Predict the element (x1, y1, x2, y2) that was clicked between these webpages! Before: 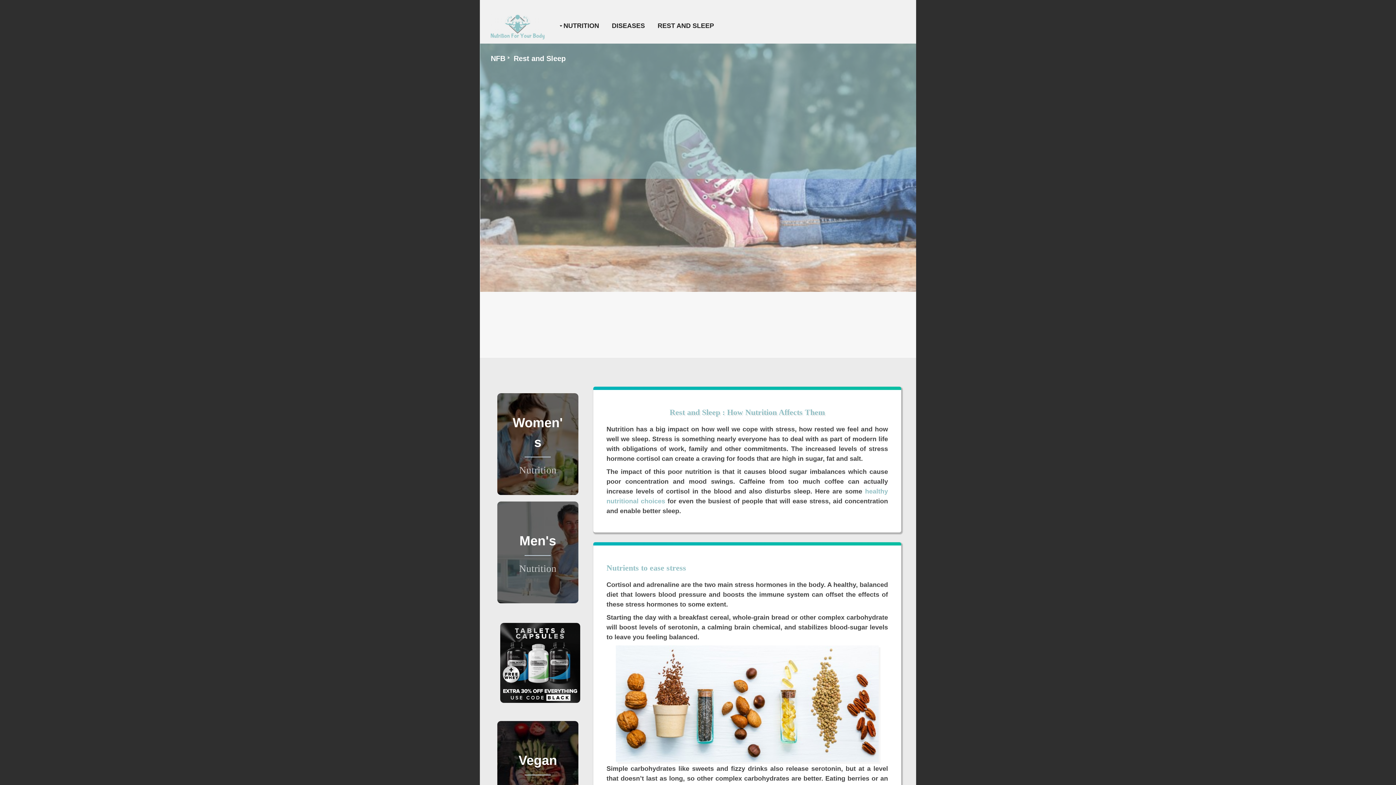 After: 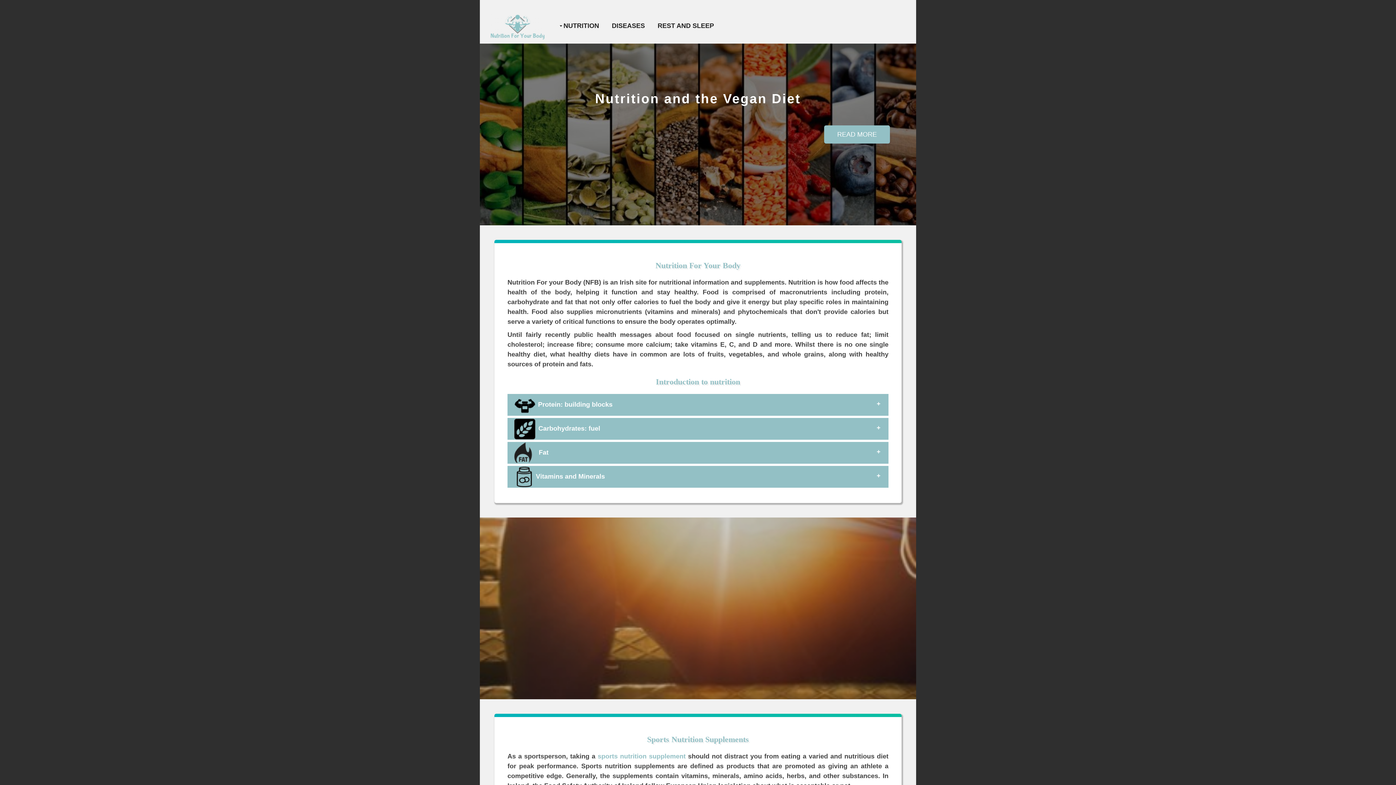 Action: bbox: (490, 12, 545, 43)